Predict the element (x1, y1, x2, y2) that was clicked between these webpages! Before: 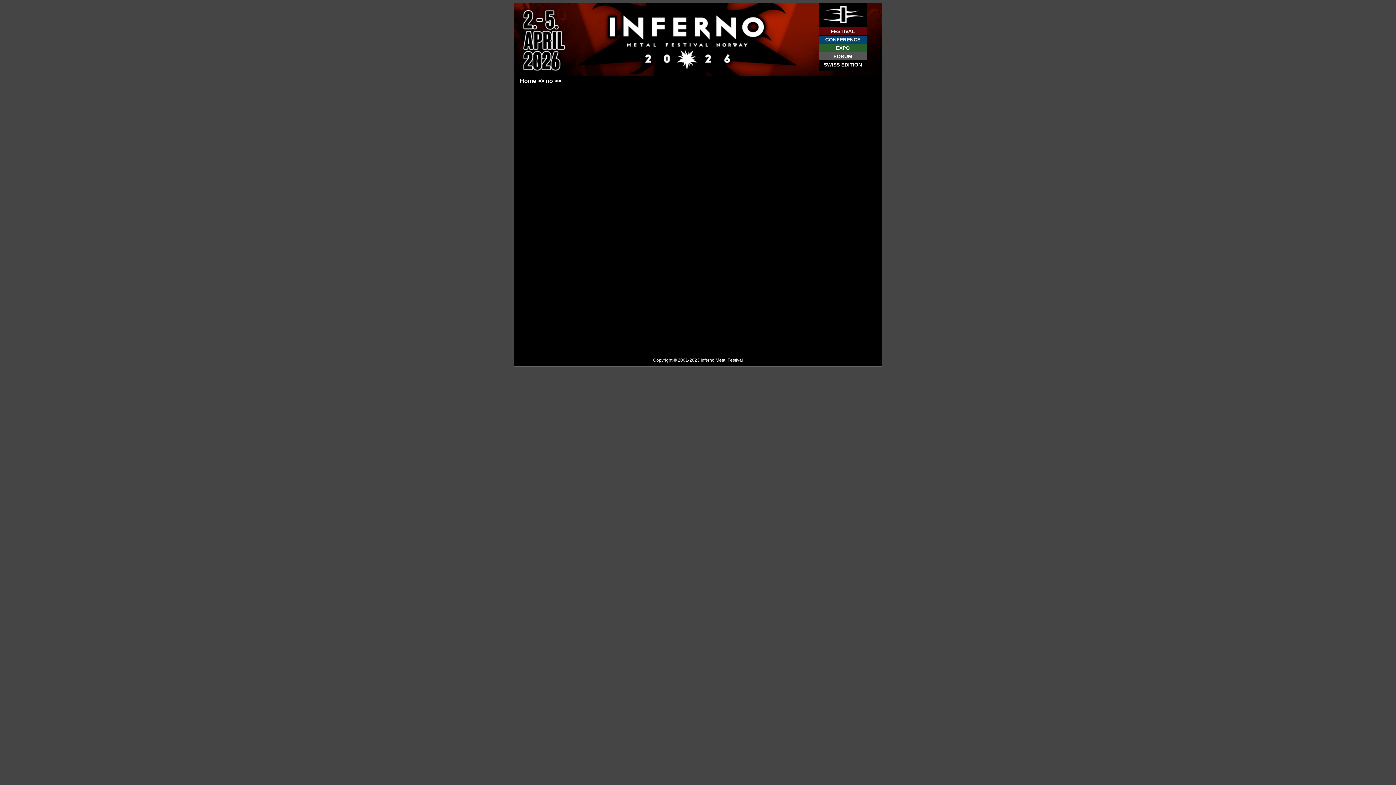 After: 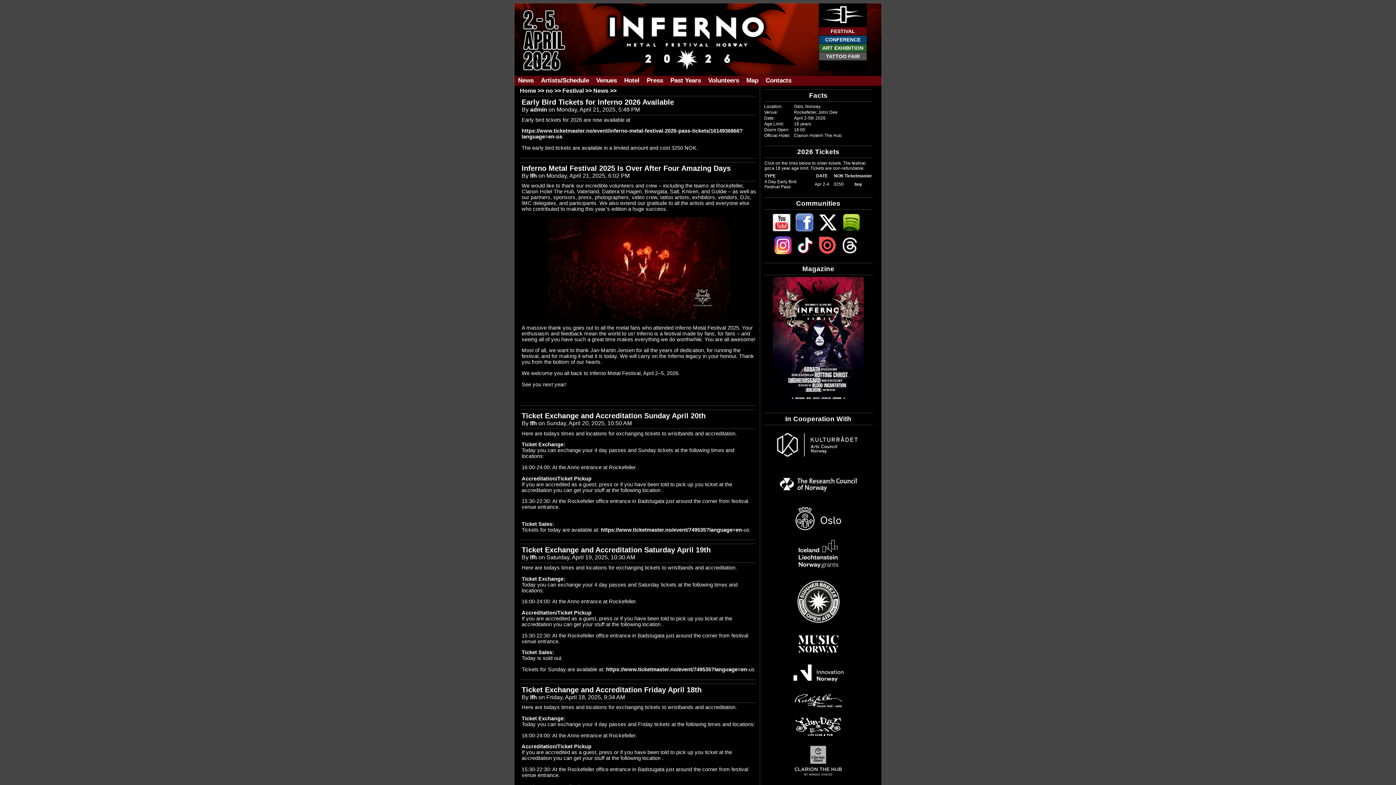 Action: bbox: (830, 28, 855, 34) label: FESTIVAL